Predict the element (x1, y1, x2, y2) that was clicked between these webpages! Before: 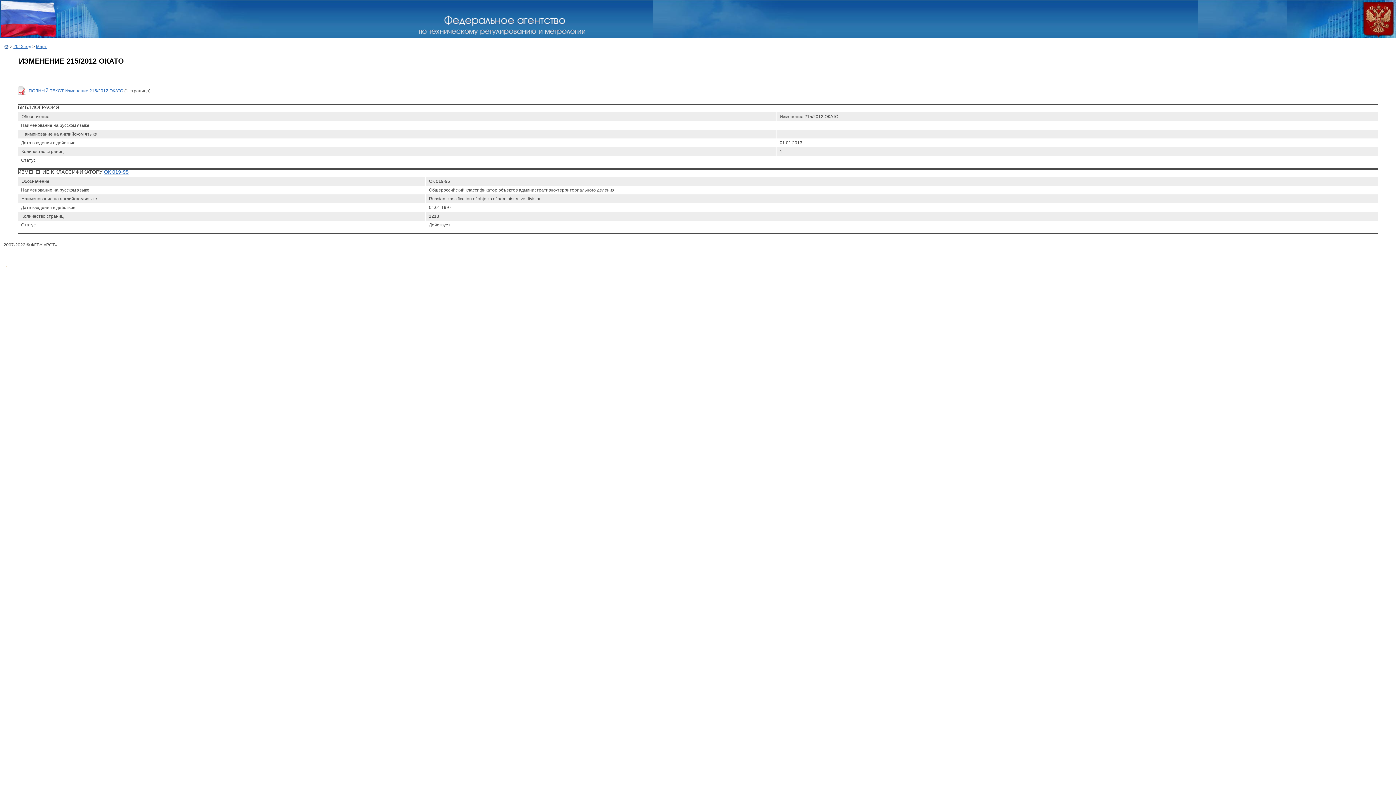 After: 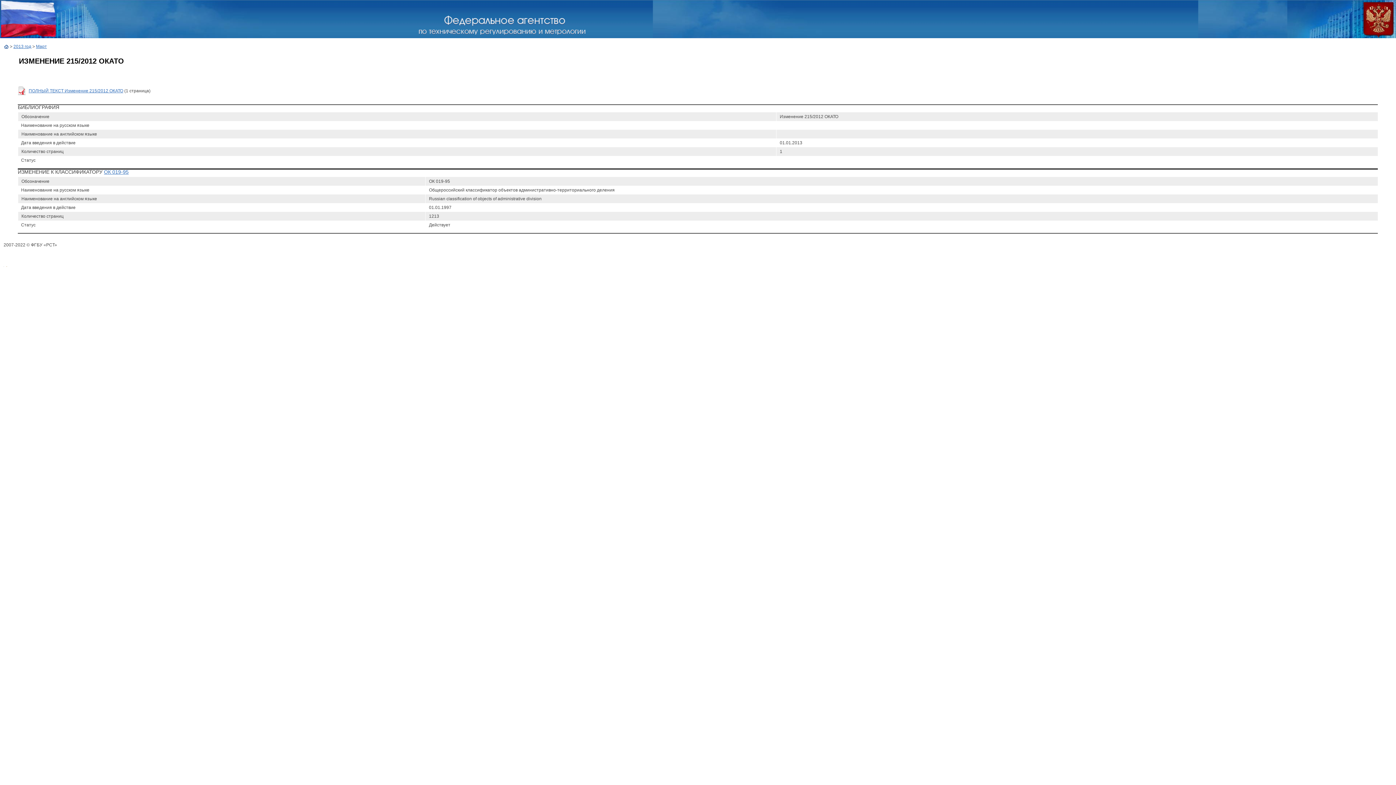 Action: bbox: (6, 262, 6, 268)